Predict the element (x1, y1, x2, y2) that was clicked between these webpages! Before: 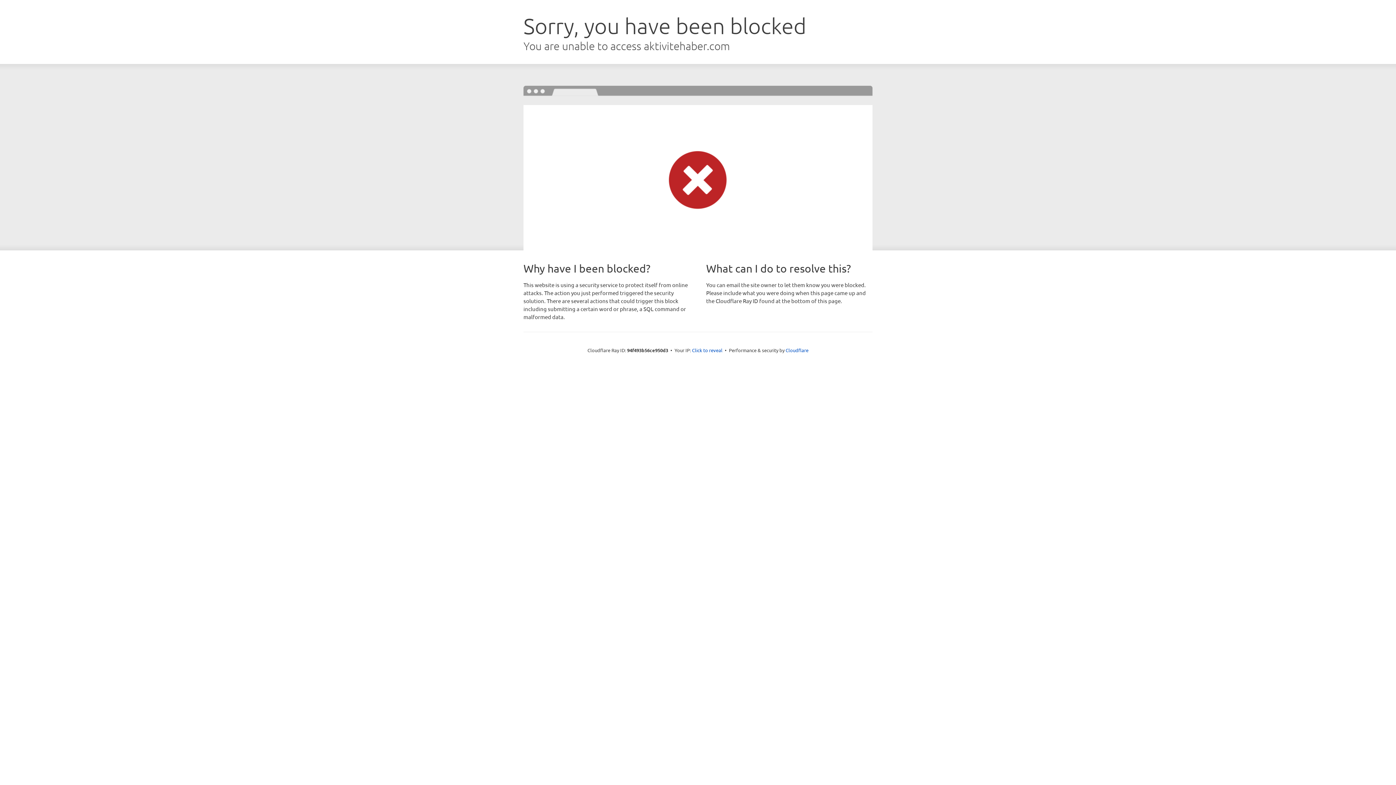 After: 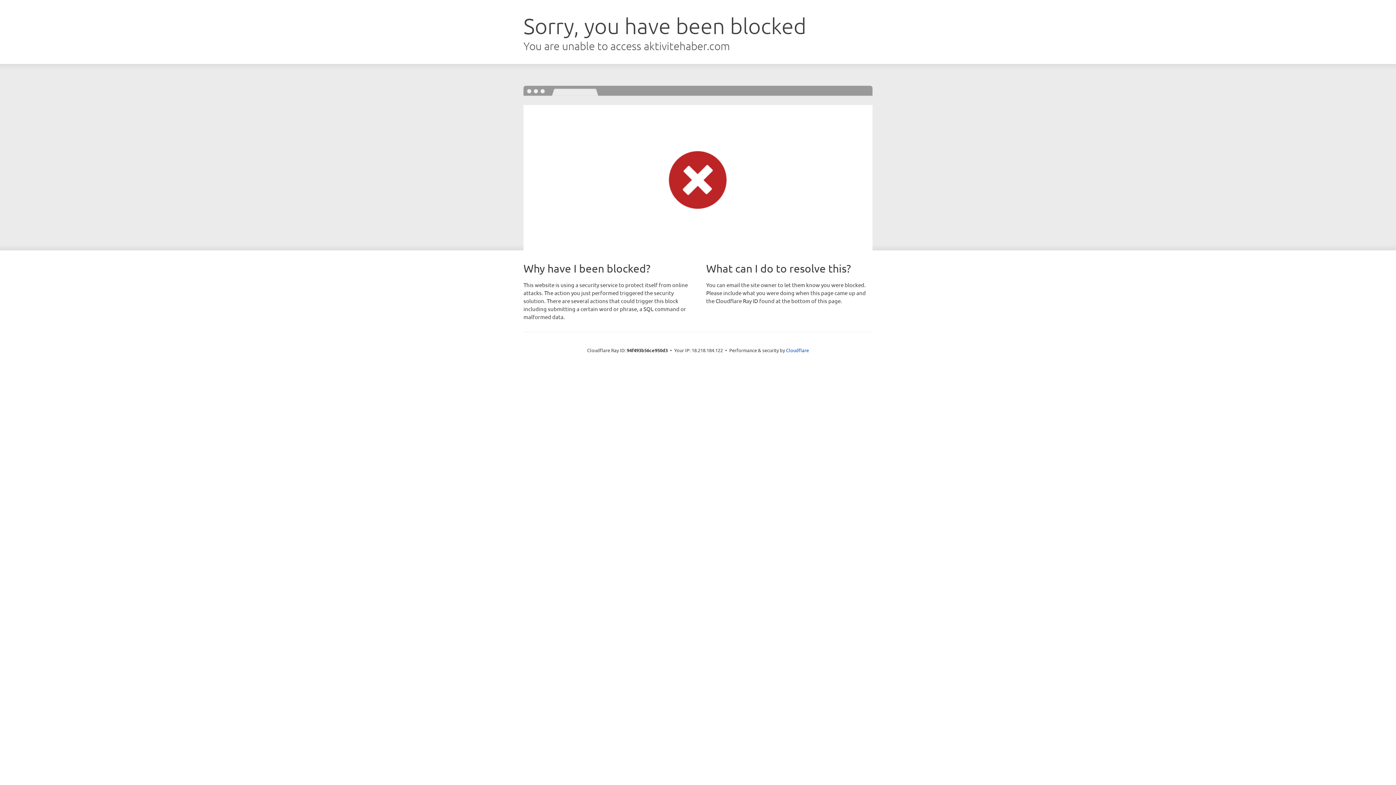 Action: label: Click to reveal bbox: (692, 346, 722, 353)